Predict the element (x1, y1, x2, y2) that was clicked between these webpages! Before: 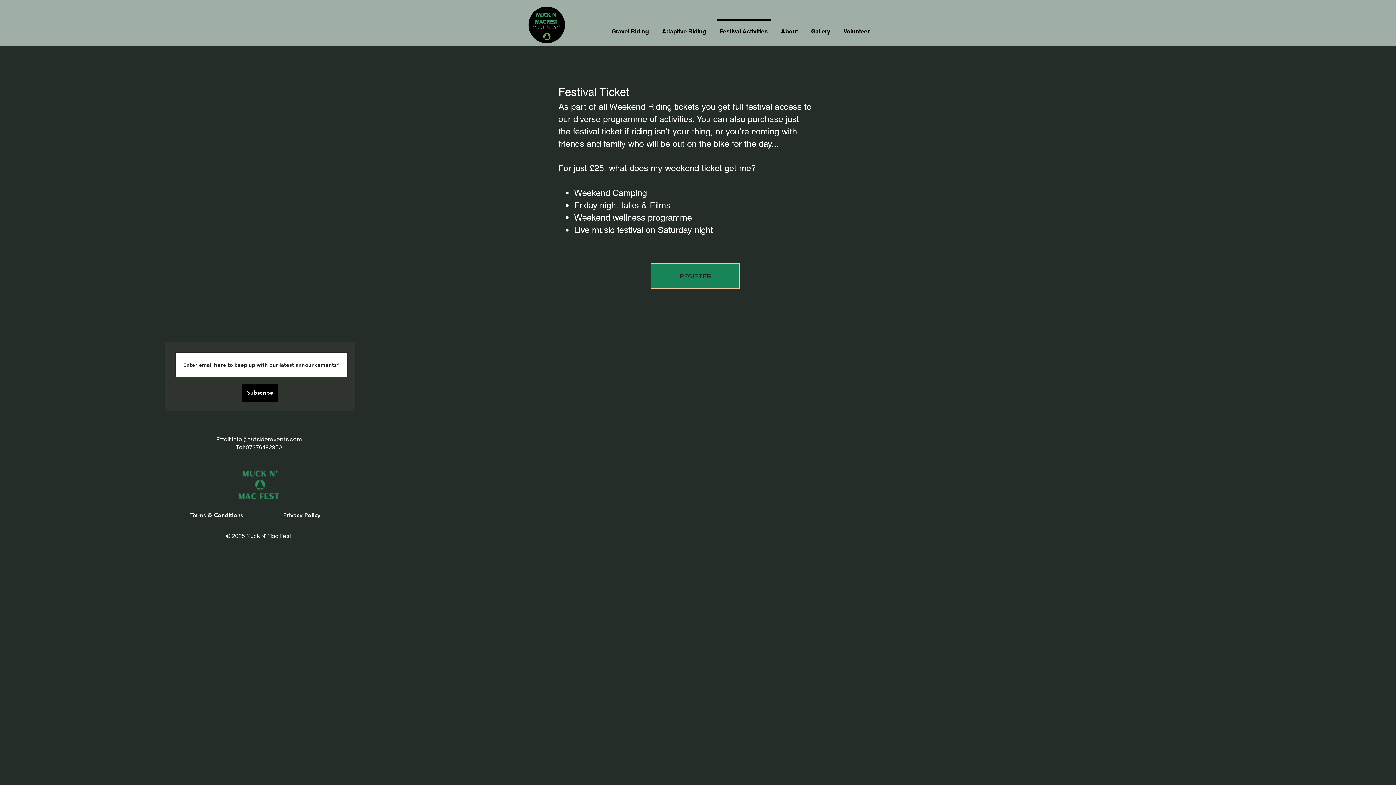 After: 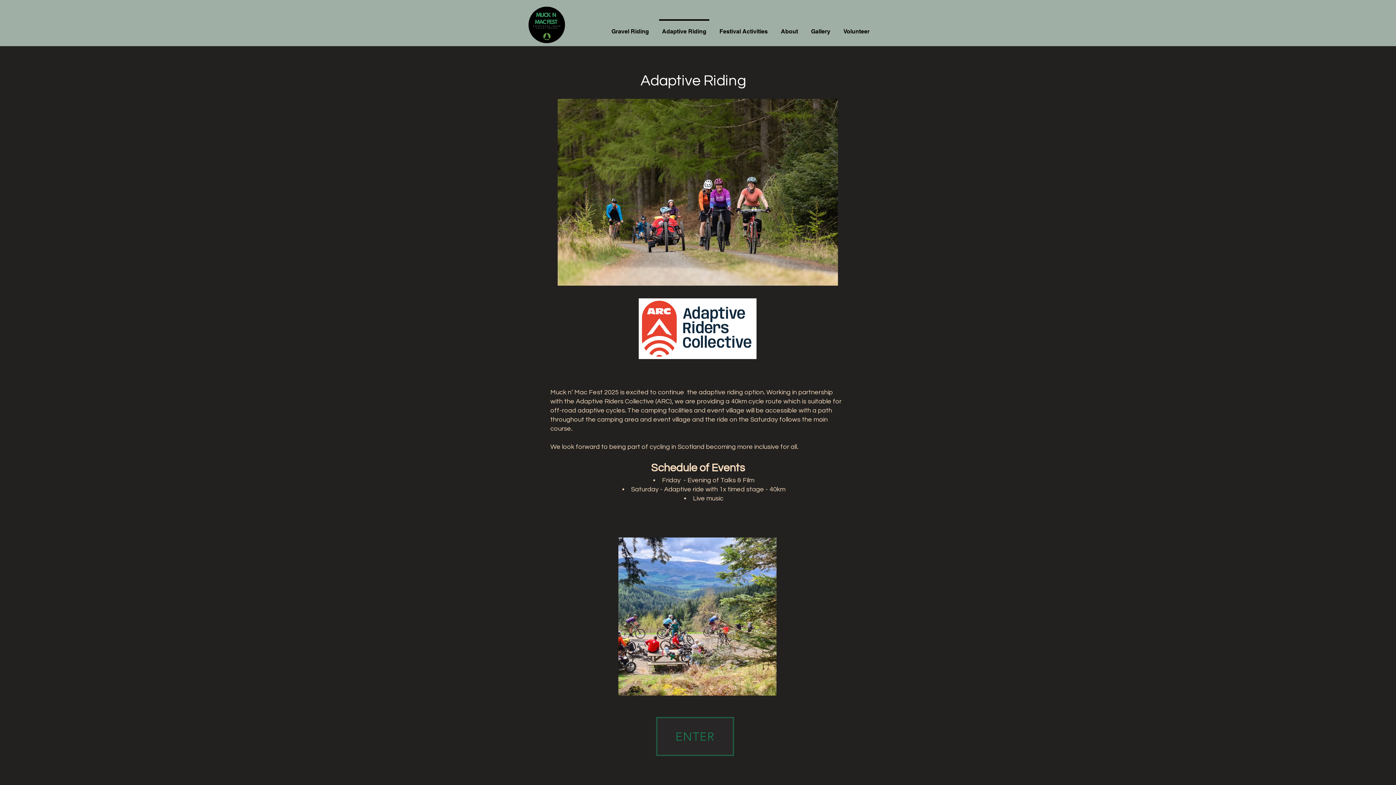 Action: bbox: (655, 19, 713, 37) label: Adaptive Riding